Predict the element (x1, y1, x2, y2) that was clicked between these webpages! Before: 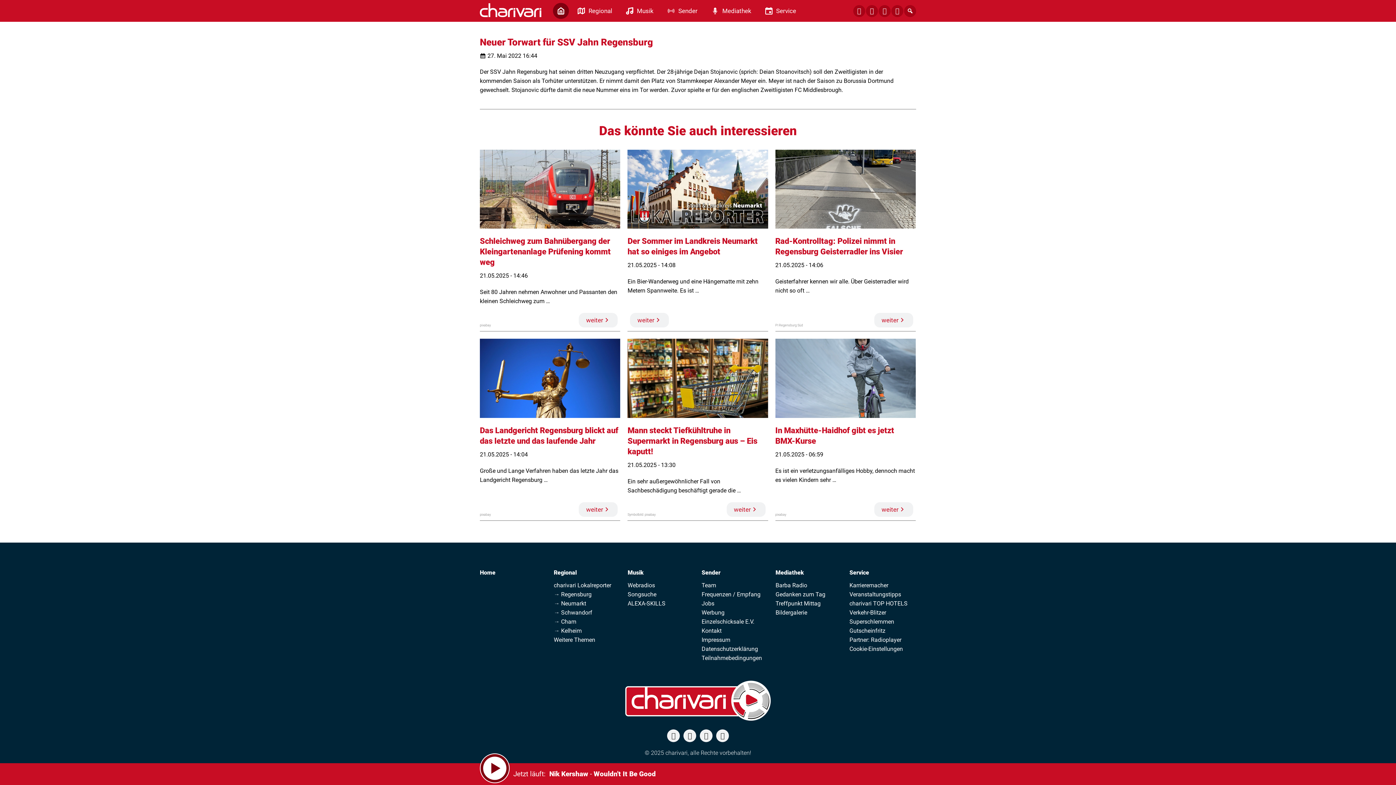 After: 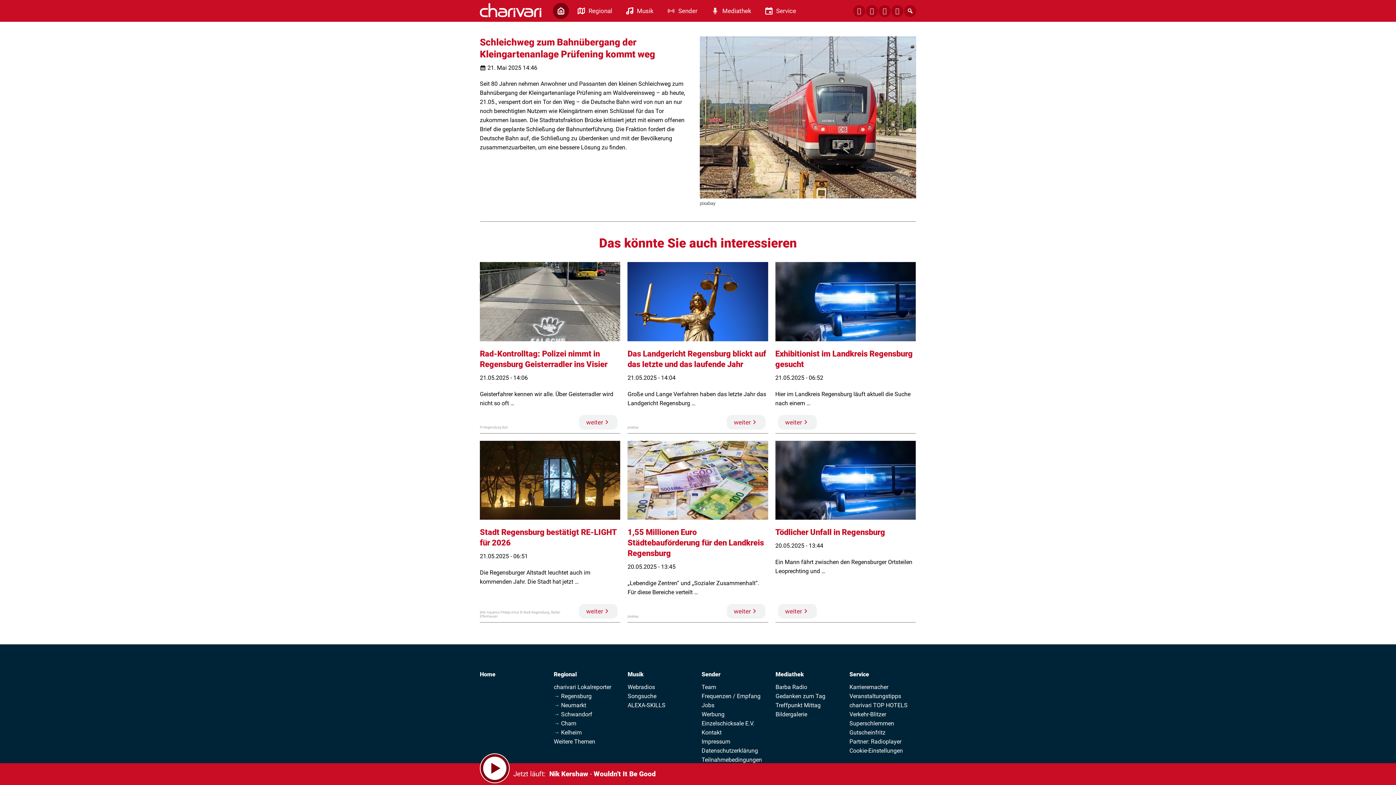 Action: label: Schleichweg zum Bahnübergang der Kleingartenanlage Prüfening kommt weg
21.05.2025 - 14:46
Seit 80 Jahren nehmen Anwohner und Passanten den kleinen Schleichweg zum …
pixabay
weiter bbox: (480, 149, 620, 331)